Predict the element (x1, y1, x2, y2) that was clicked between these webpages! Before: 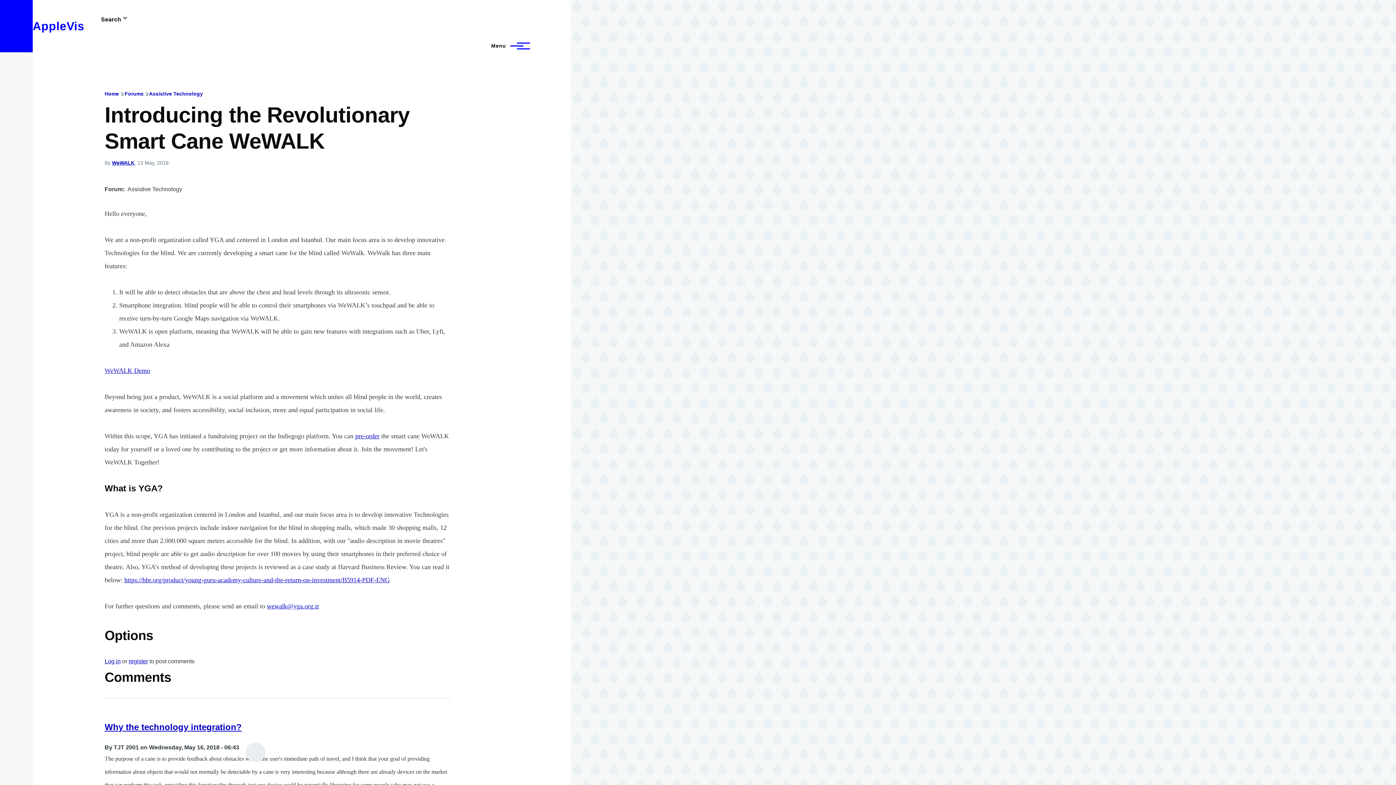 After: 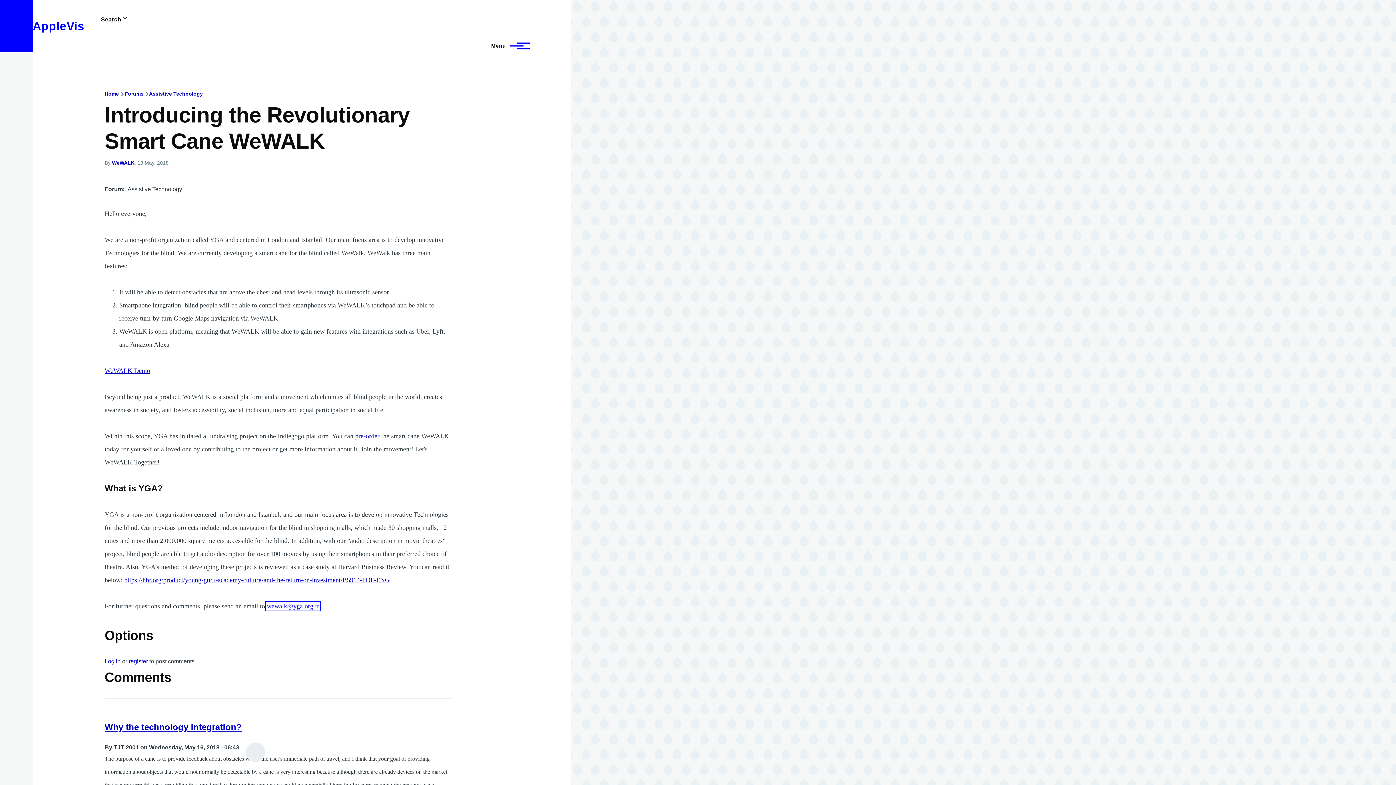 Action: bbox: (266, 602, 319, 610) label: wewalk@yga.org.tr